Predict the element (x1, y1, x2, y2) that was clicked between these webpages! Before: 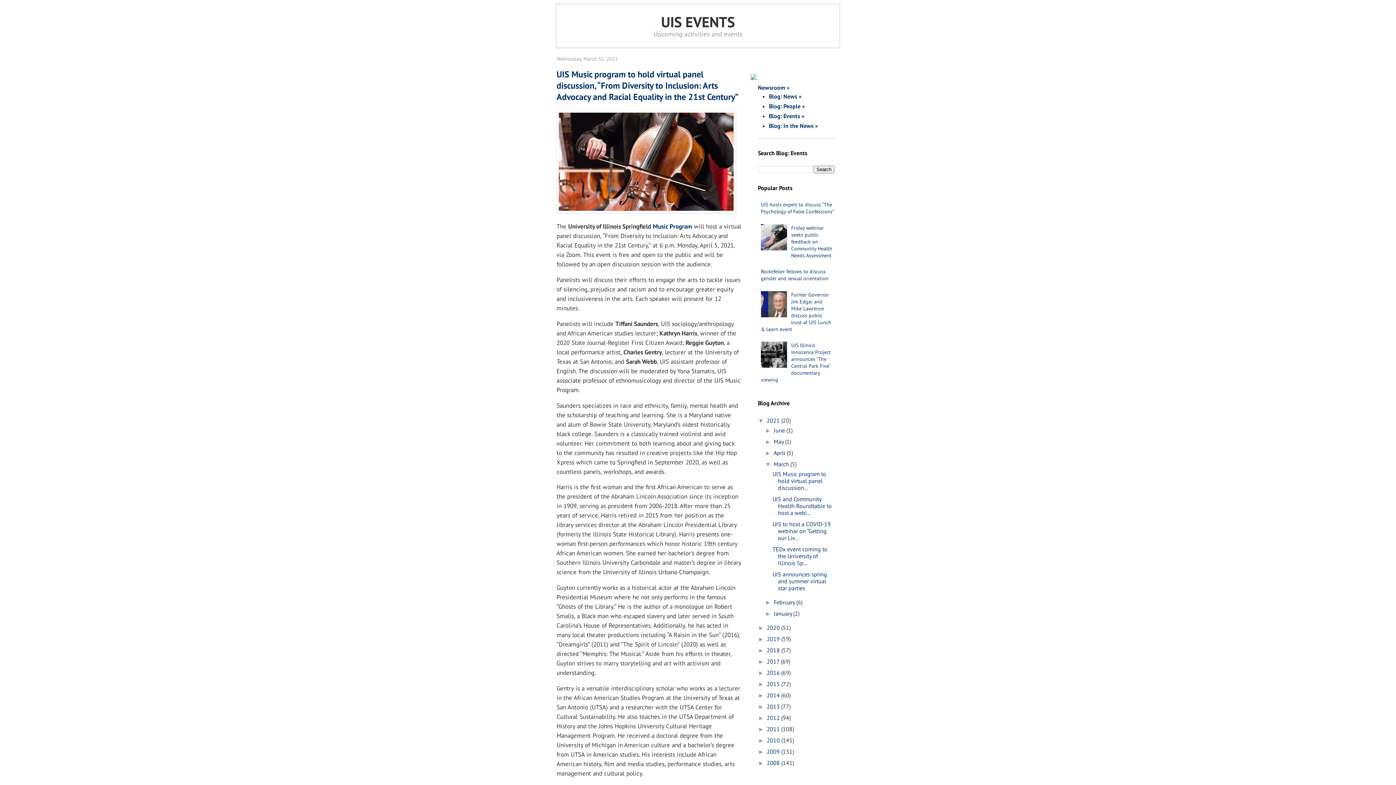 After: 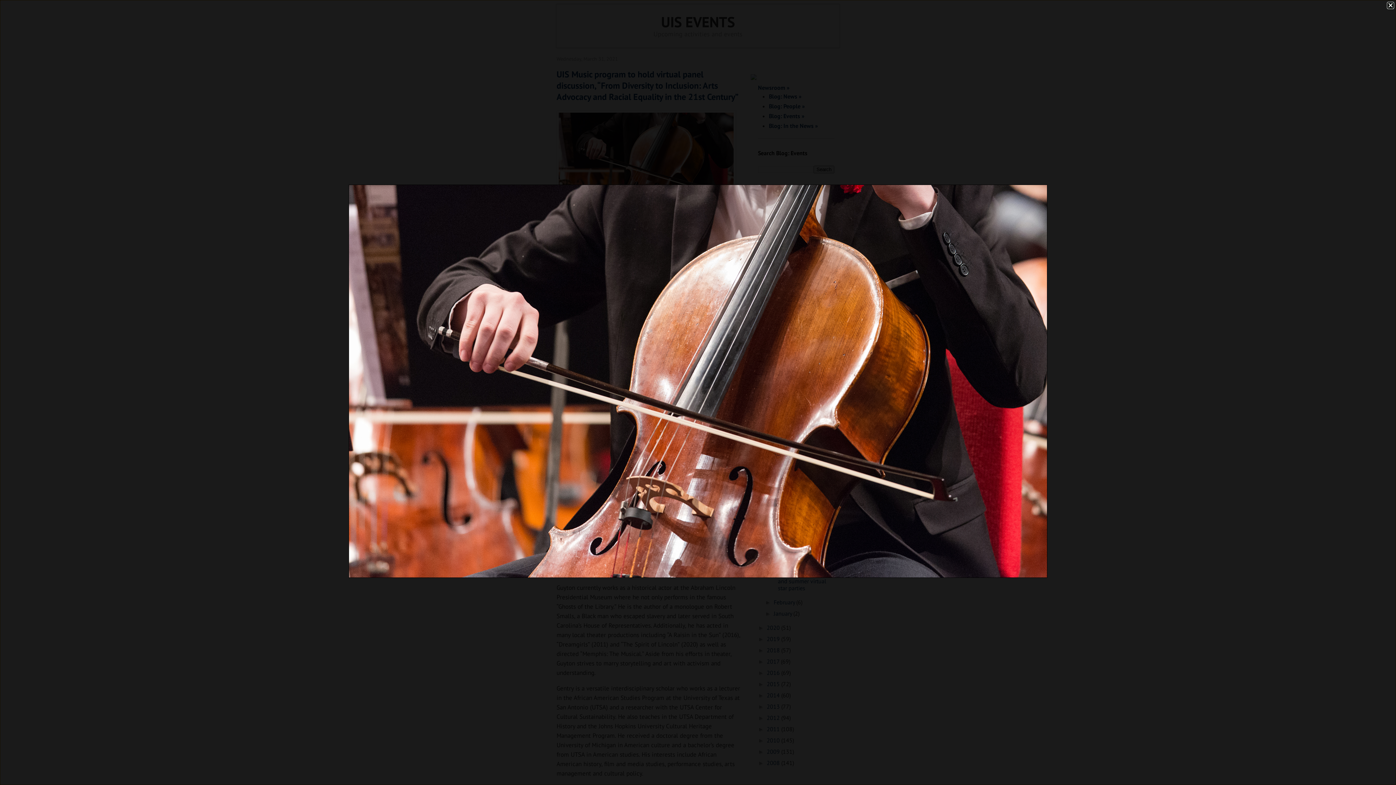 Action: bbox: (556, 110, 735, 215)